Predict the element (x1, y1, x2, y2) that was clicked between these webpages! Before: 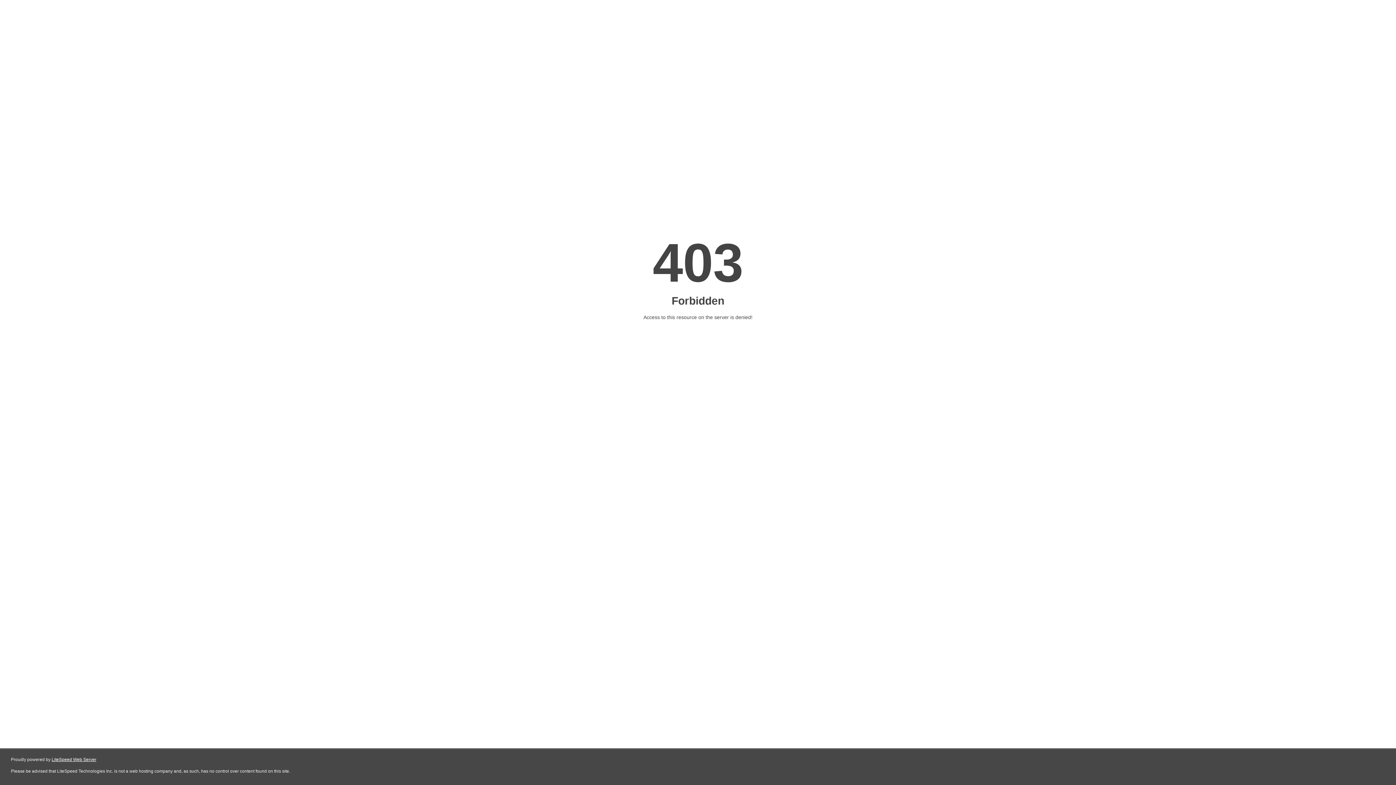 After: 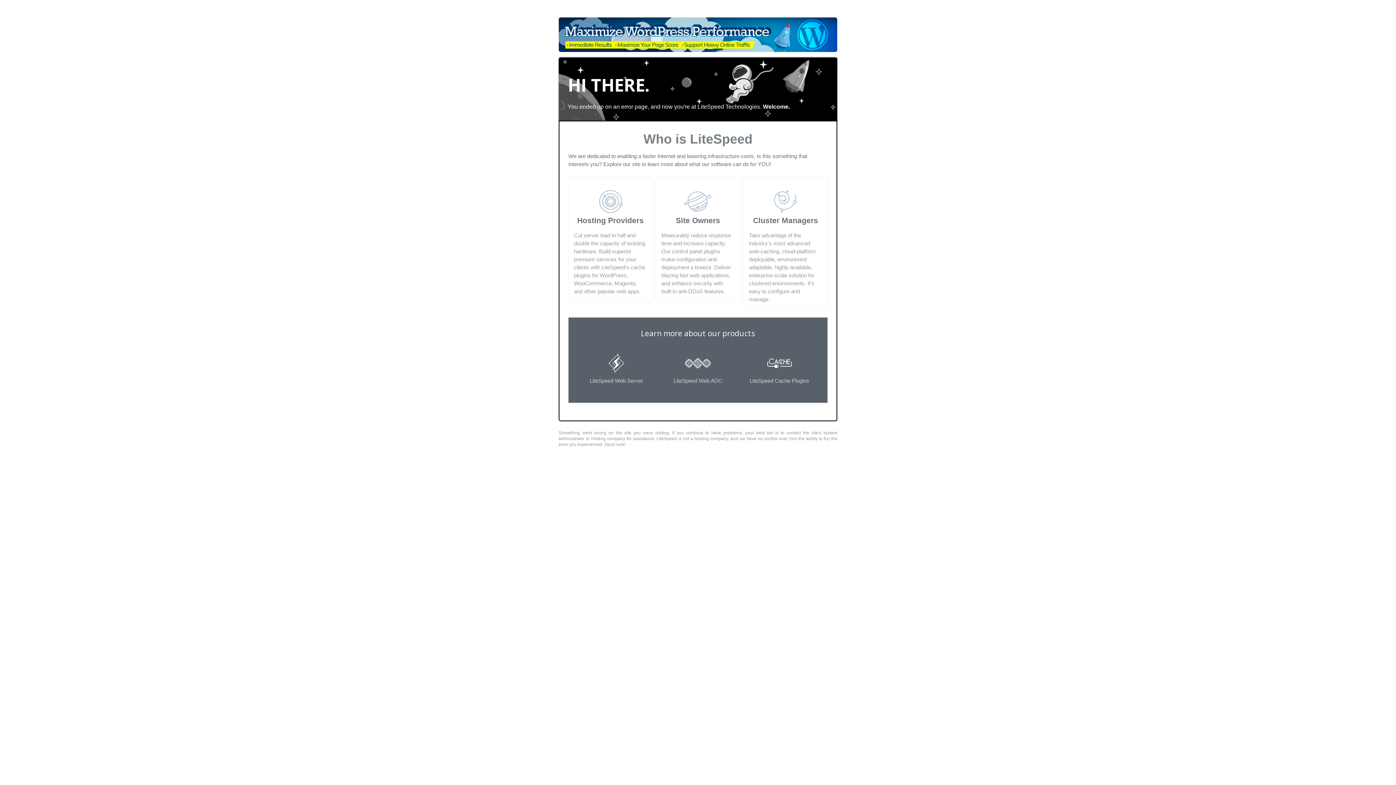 Action: bbox: (51, 757, 96, 762) label: LiteSpeed Web Server